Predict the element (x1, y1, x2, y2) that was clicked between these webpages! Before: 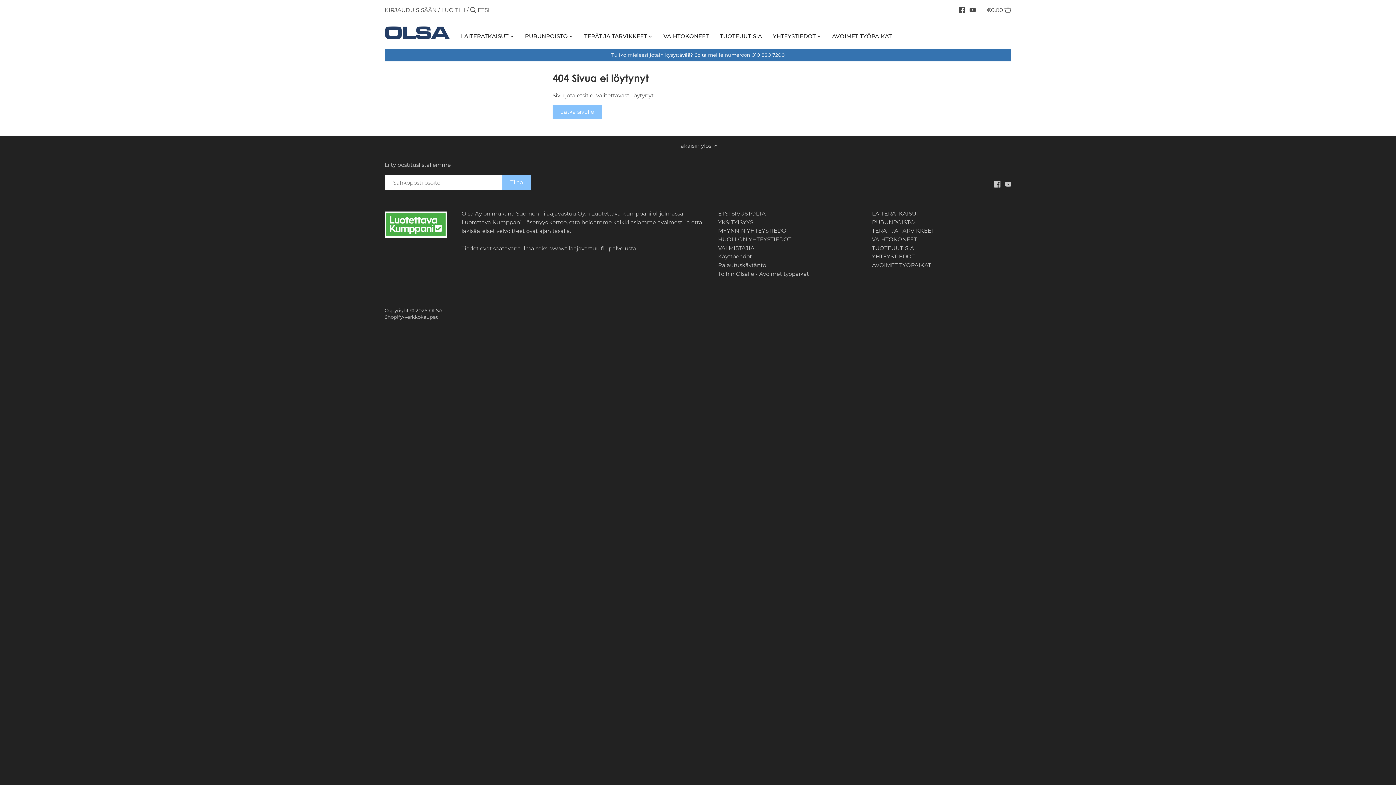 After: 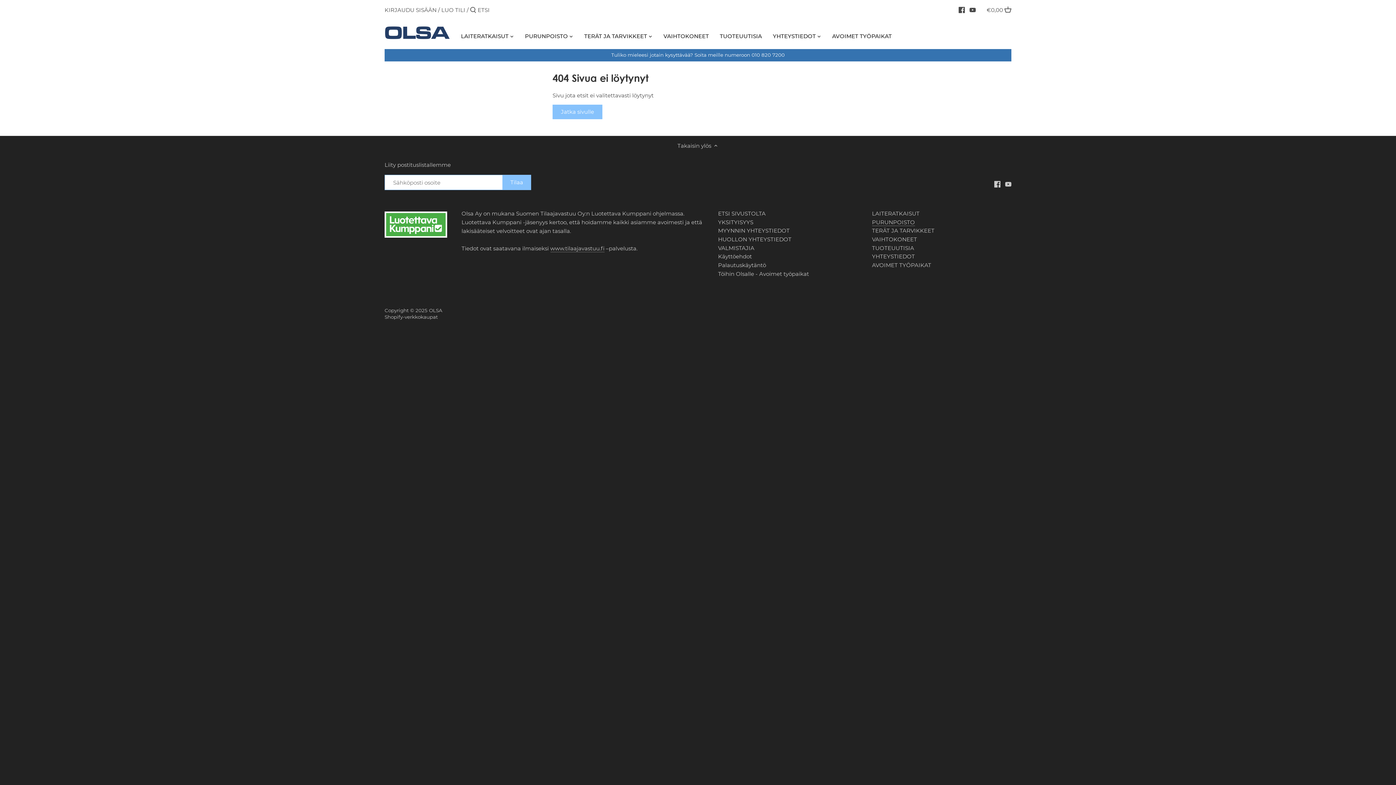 Action: label: PURUNPOISTO bbox: (872, 218, 915, 226)